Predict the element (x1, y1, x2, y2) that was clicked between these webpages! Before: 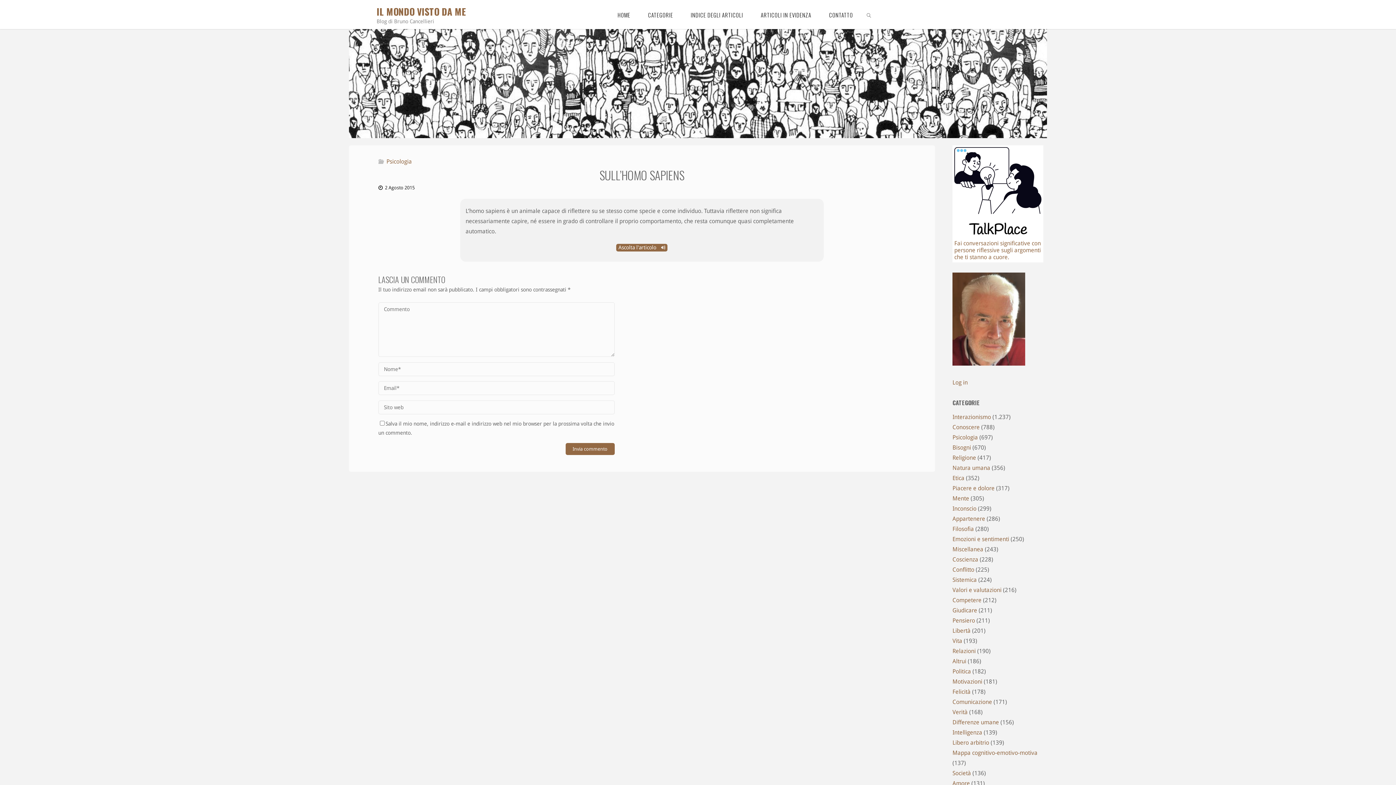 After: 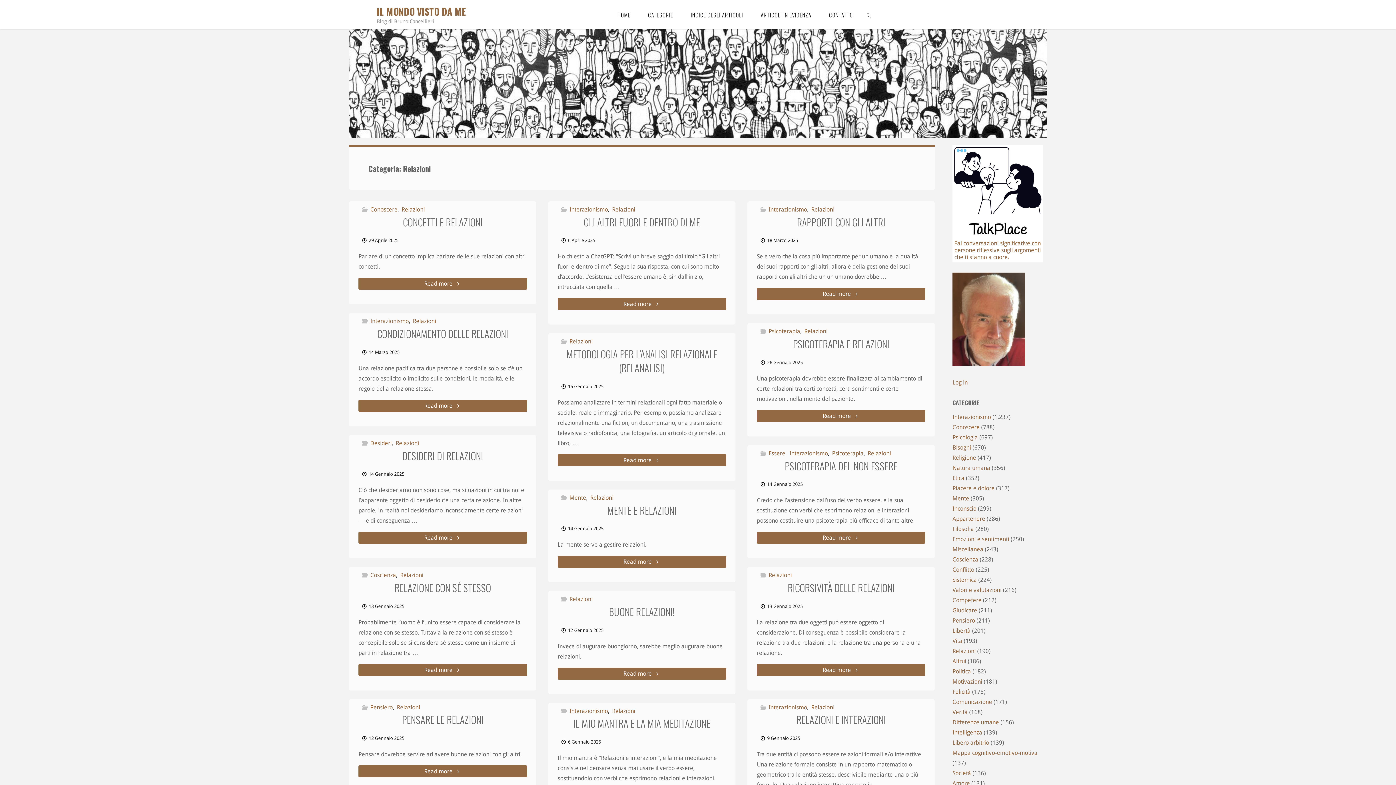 Action: label: Relazioni bbox: (952, 648, 976, 655)